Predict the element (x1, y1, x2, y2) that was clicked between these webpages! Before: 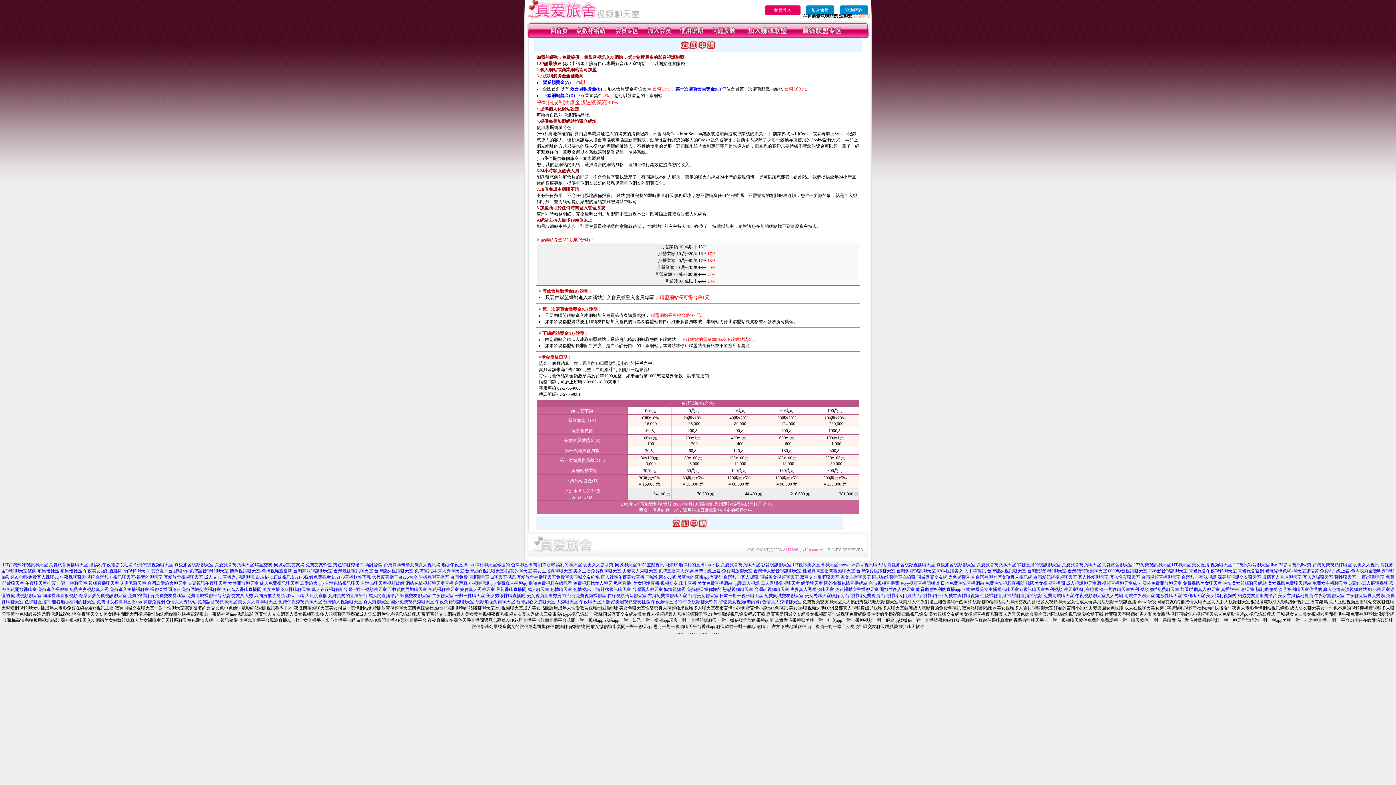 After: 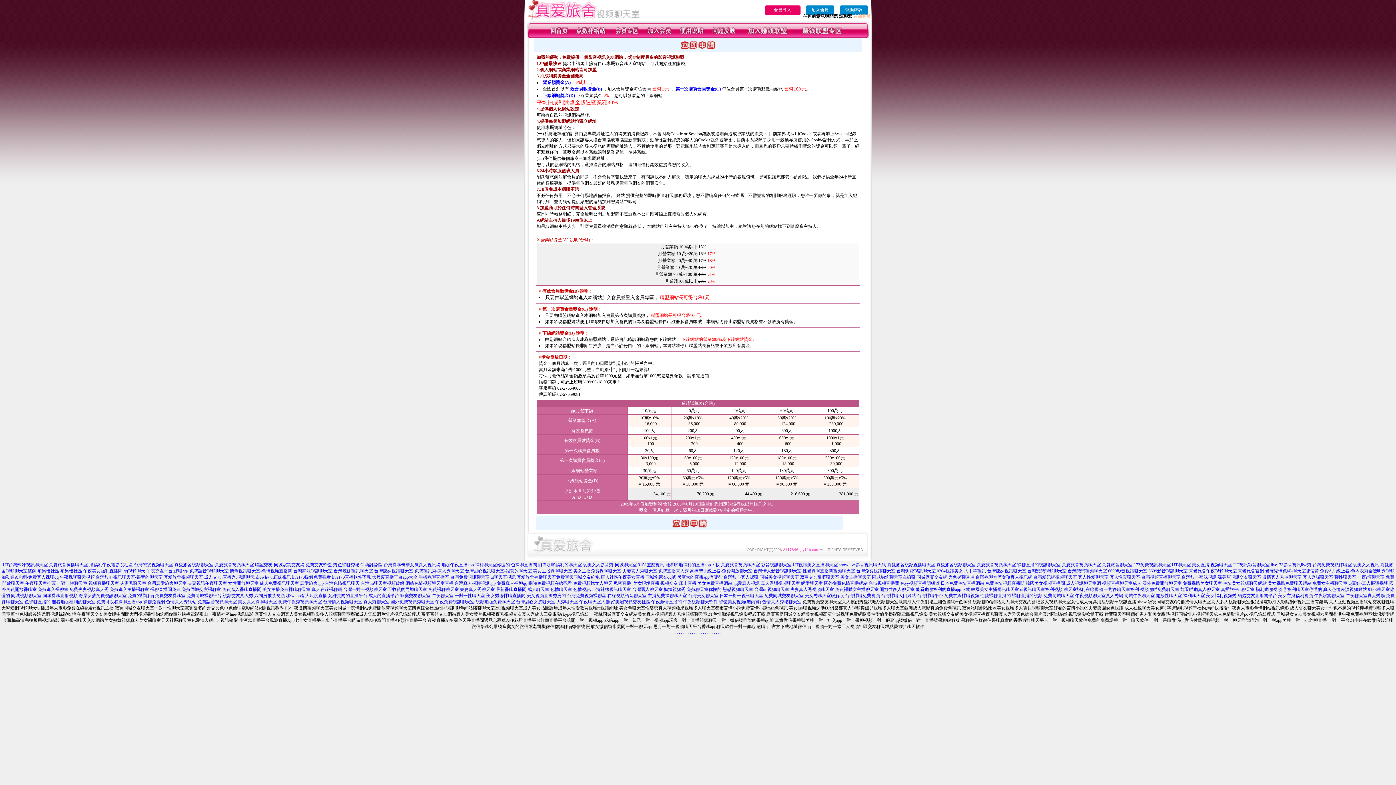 Action: label: 免費語音視頻聊天室 bbox: (197, 599, 236, 604)